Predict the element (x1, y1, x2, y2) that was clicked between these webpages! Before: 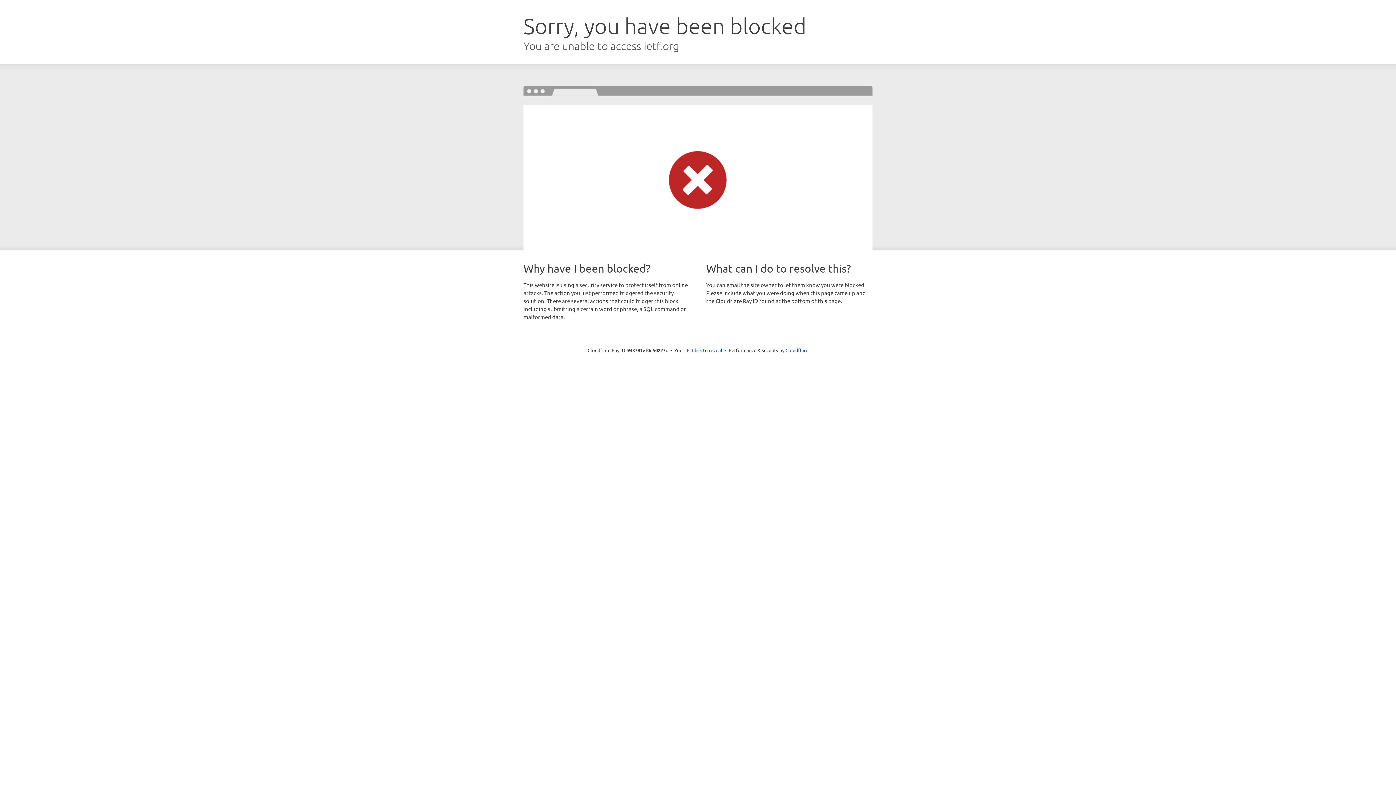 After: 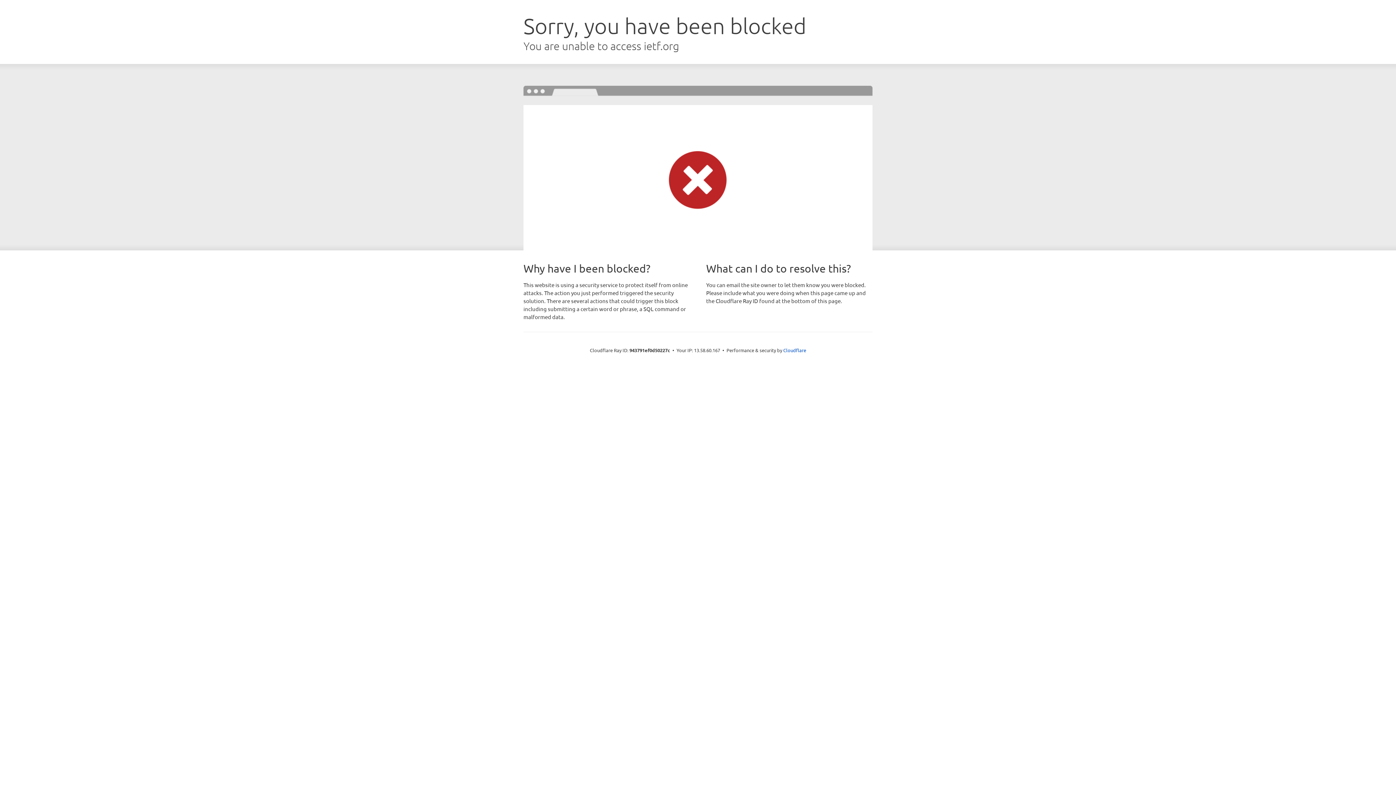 Action: label: Click to reveal bbox: (692, 346, 722, 353)